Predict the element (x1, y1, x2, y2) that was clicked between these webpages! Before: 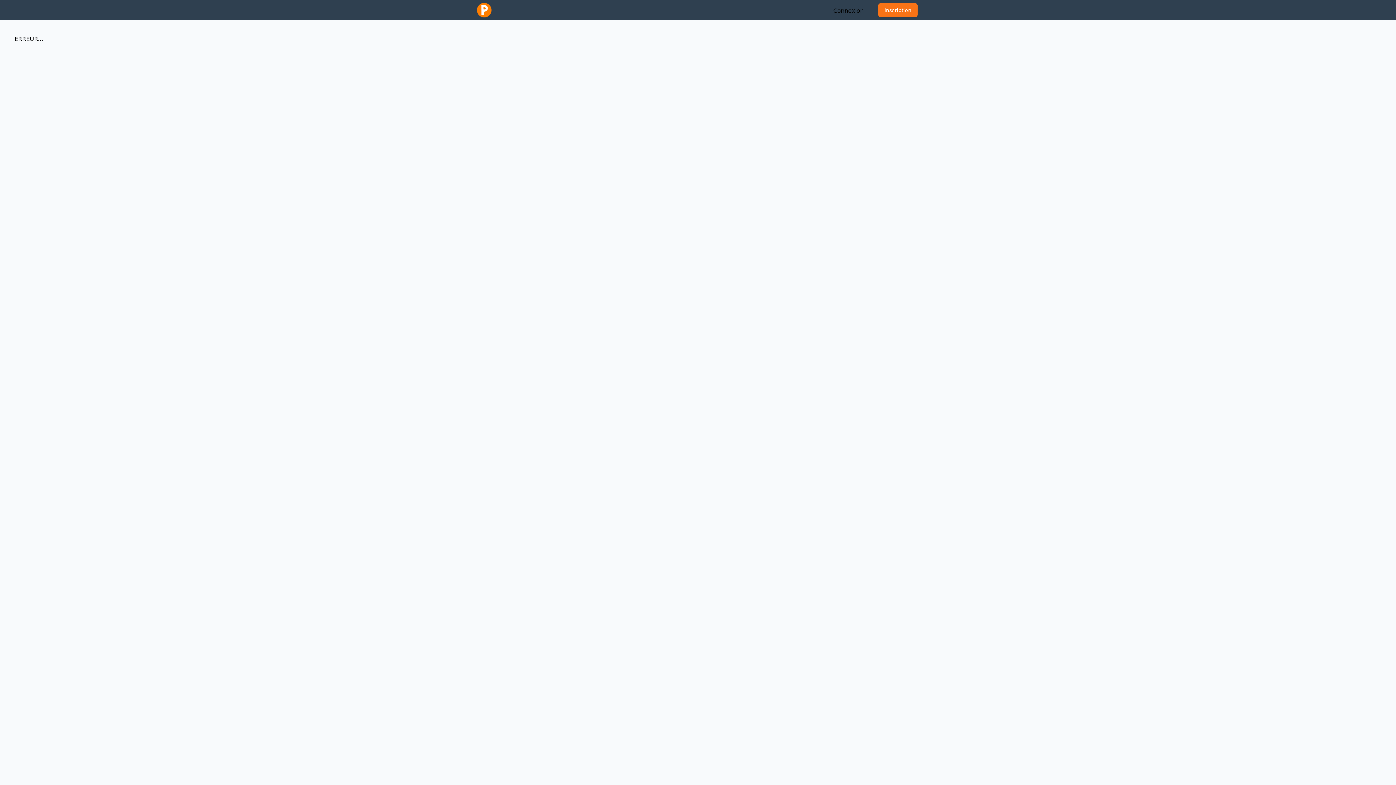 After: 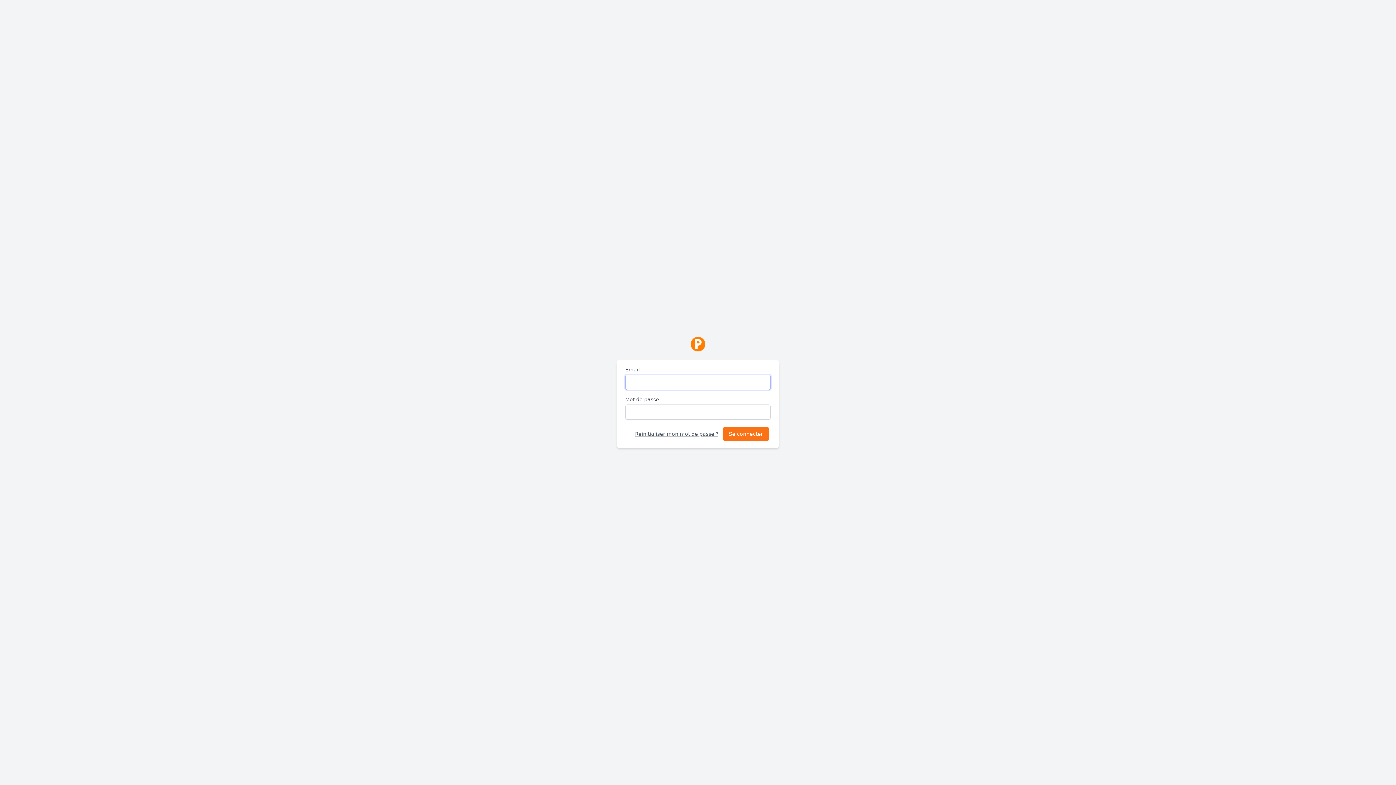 Action: bbox: (832, 1, 865, 18) label: Connexion